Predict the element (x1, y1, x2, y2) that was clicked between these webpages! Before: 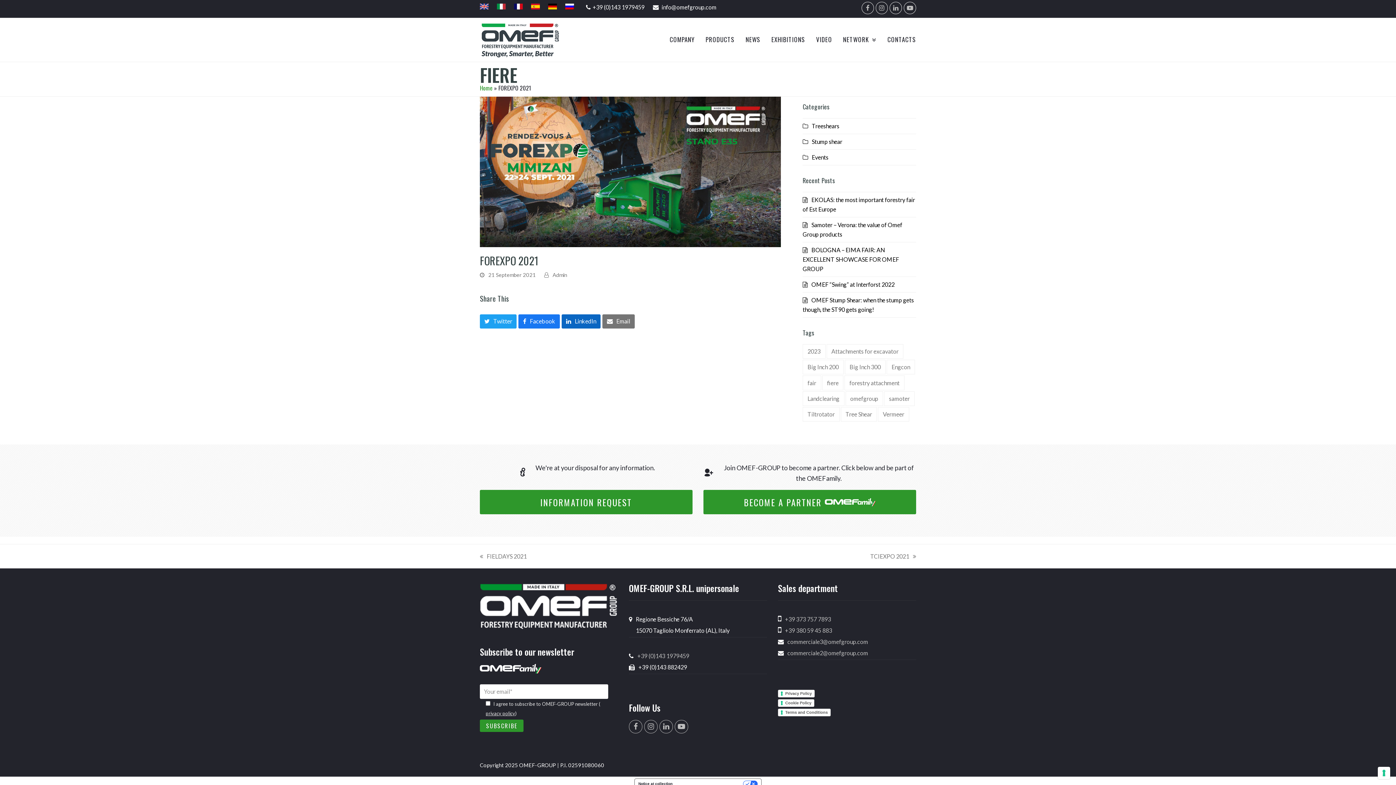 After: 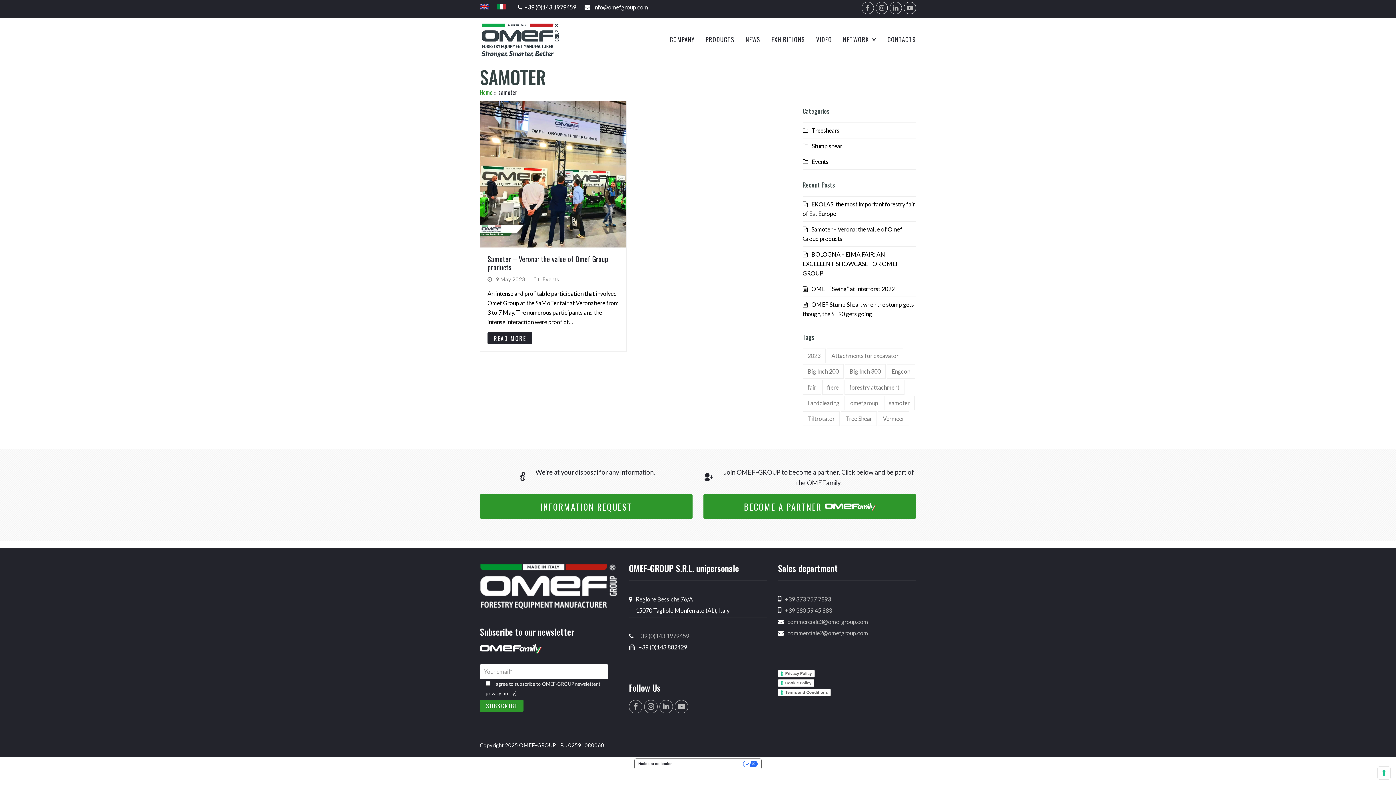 Action: bbox: (884, 391, 914, 406) label: samoter